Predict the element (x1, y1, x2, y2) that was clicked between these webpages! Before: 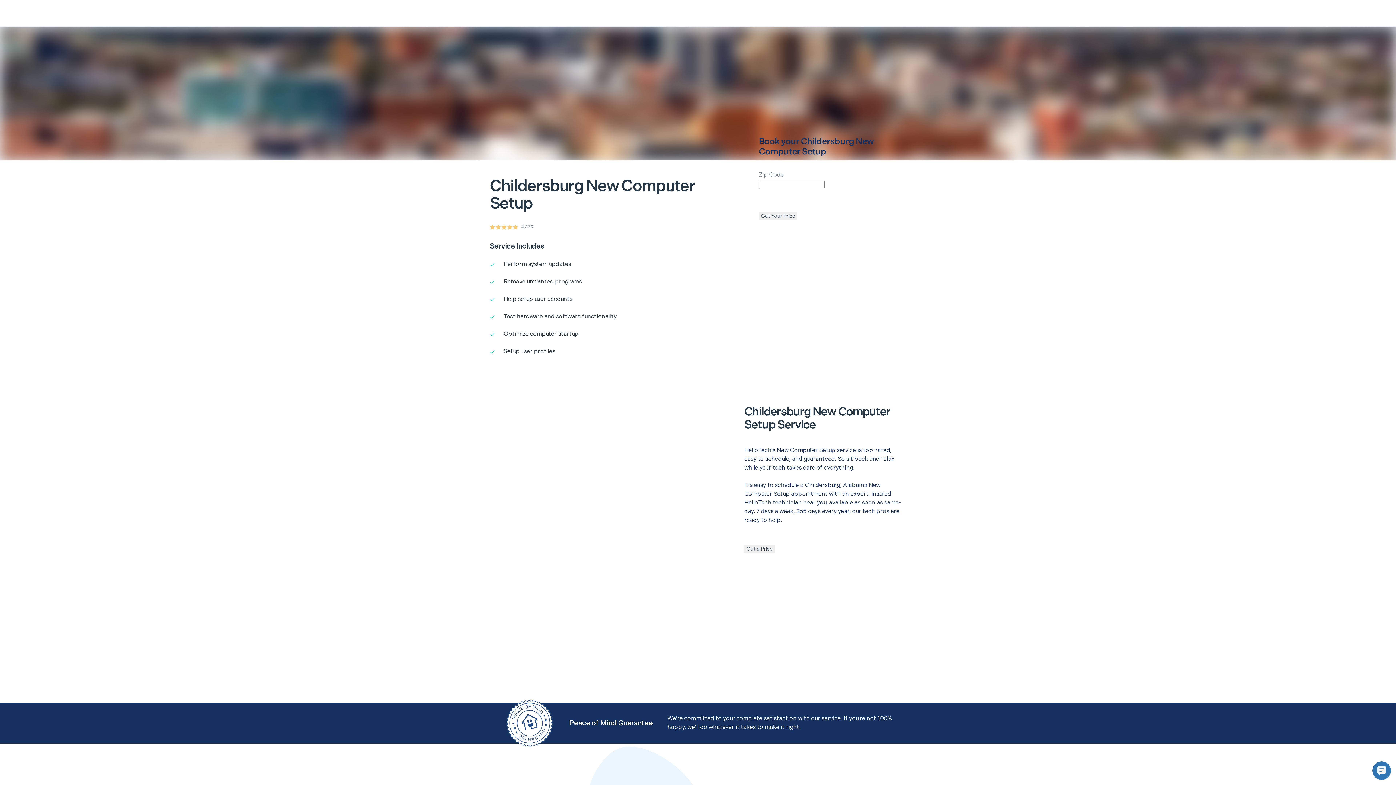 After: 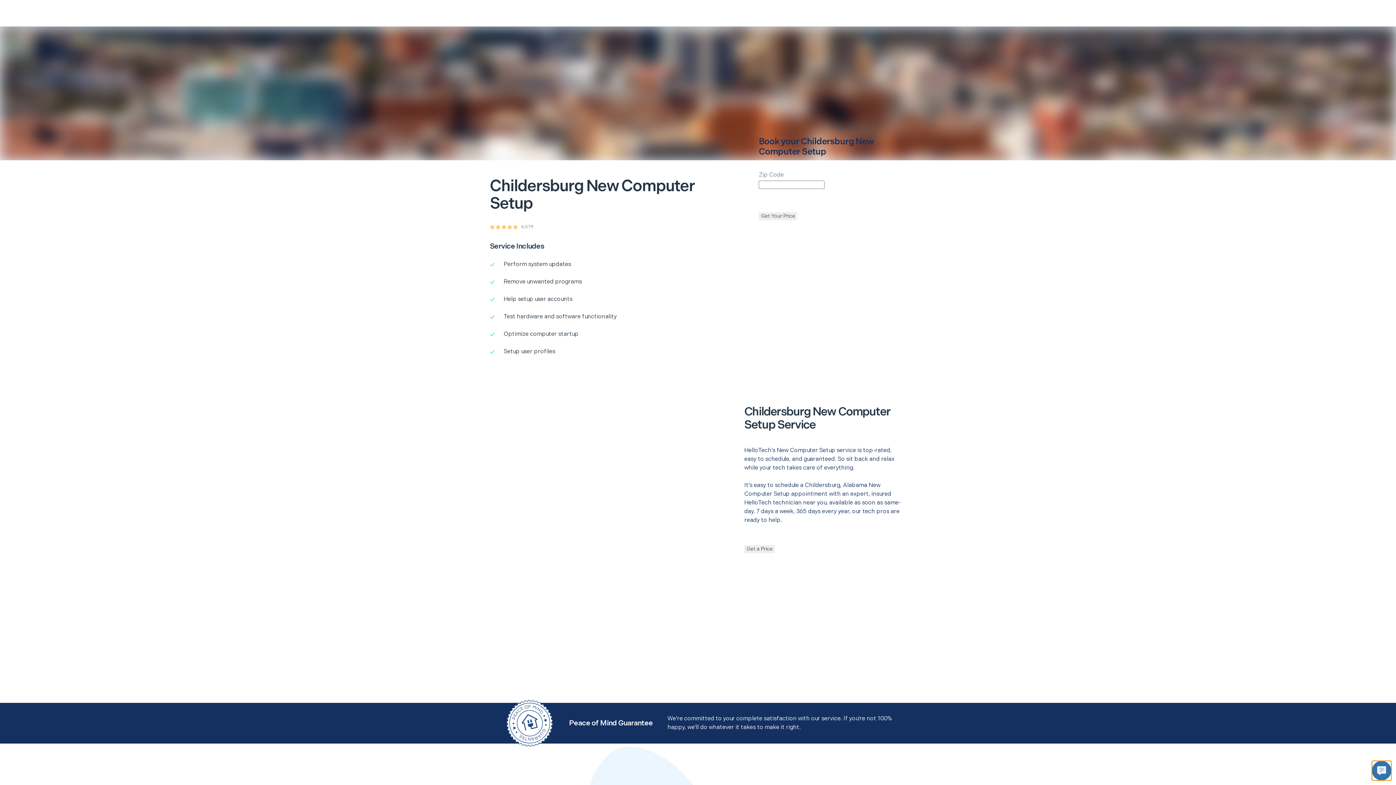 Action: bbox: (1372, 761, 1391, 780)